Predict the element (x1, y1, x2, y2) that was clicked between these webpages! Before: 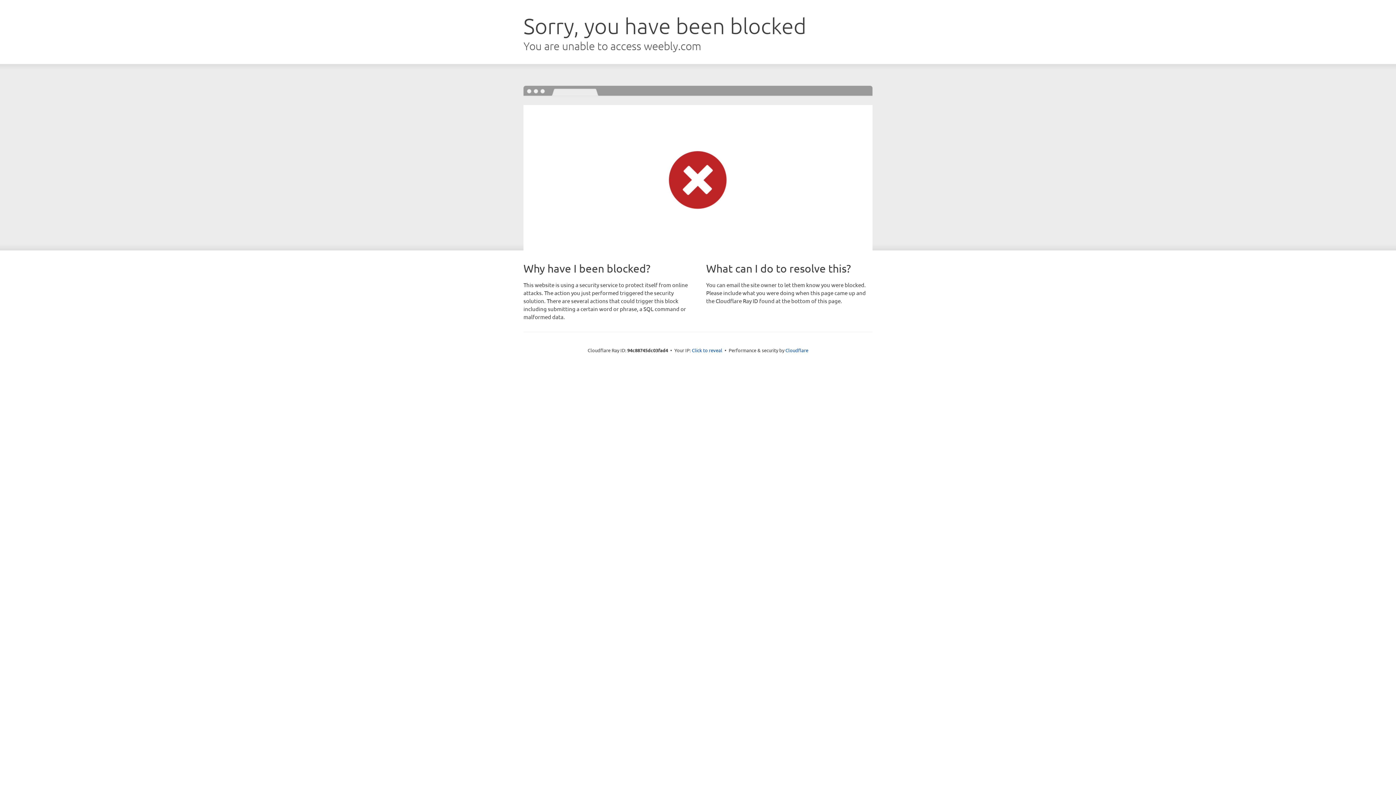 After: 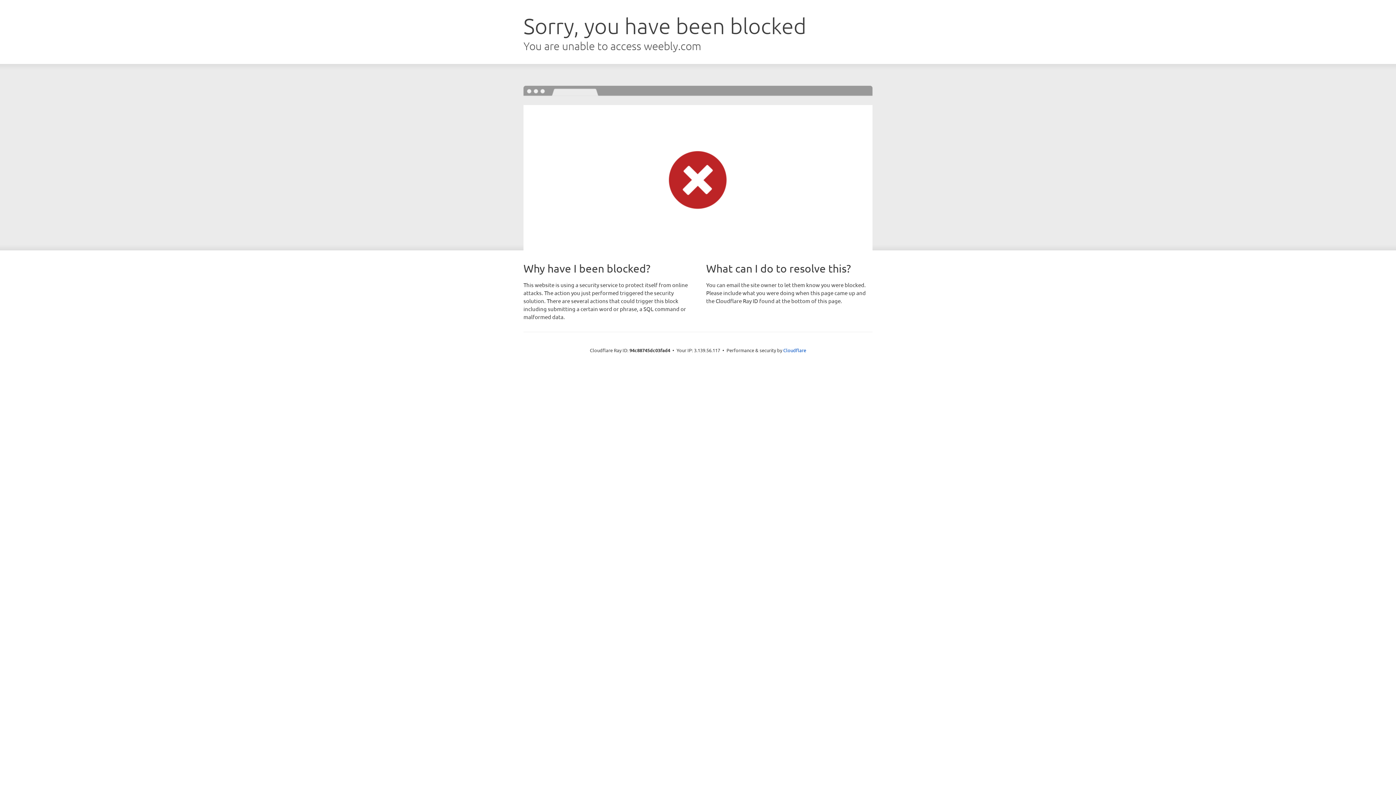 Action: bbox: (692, 346, 722, 353) label: Click to reveal